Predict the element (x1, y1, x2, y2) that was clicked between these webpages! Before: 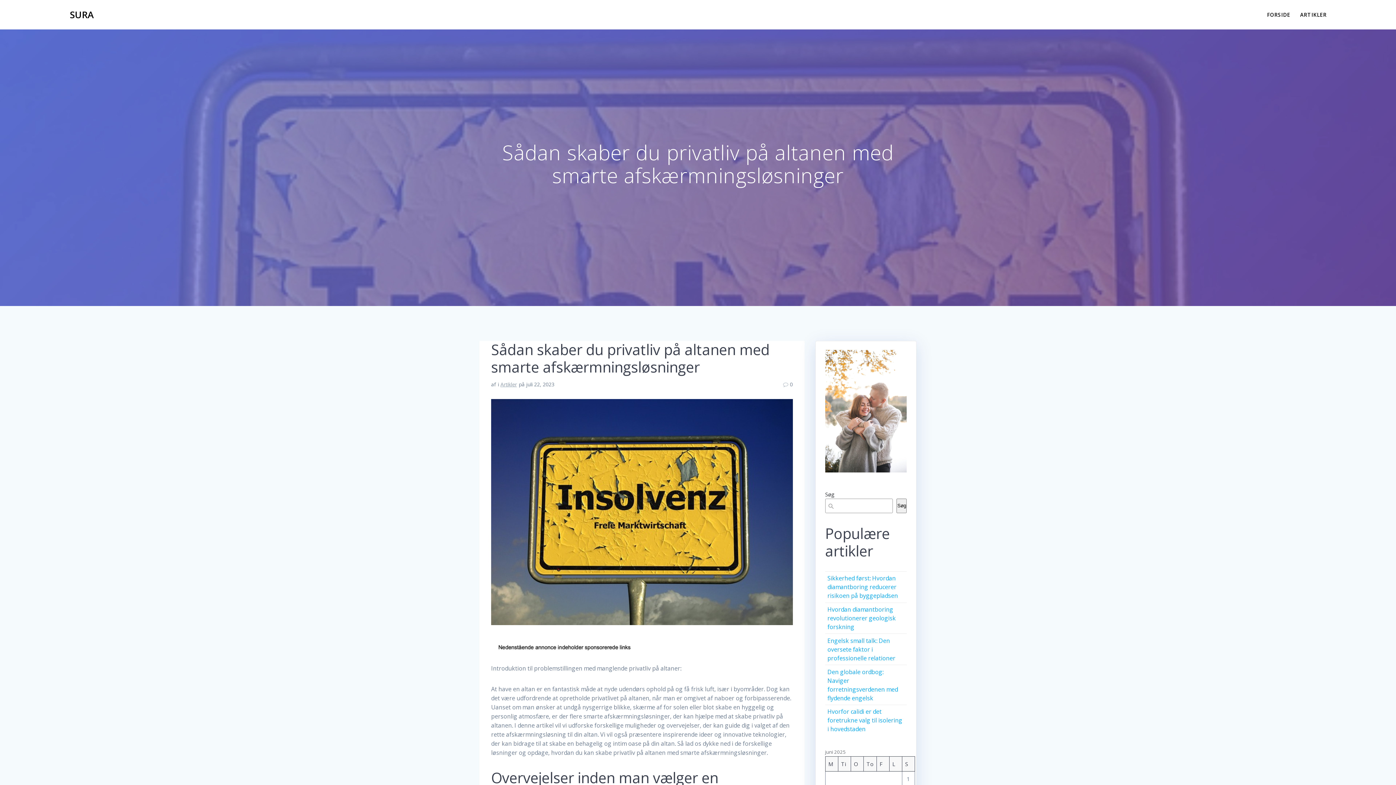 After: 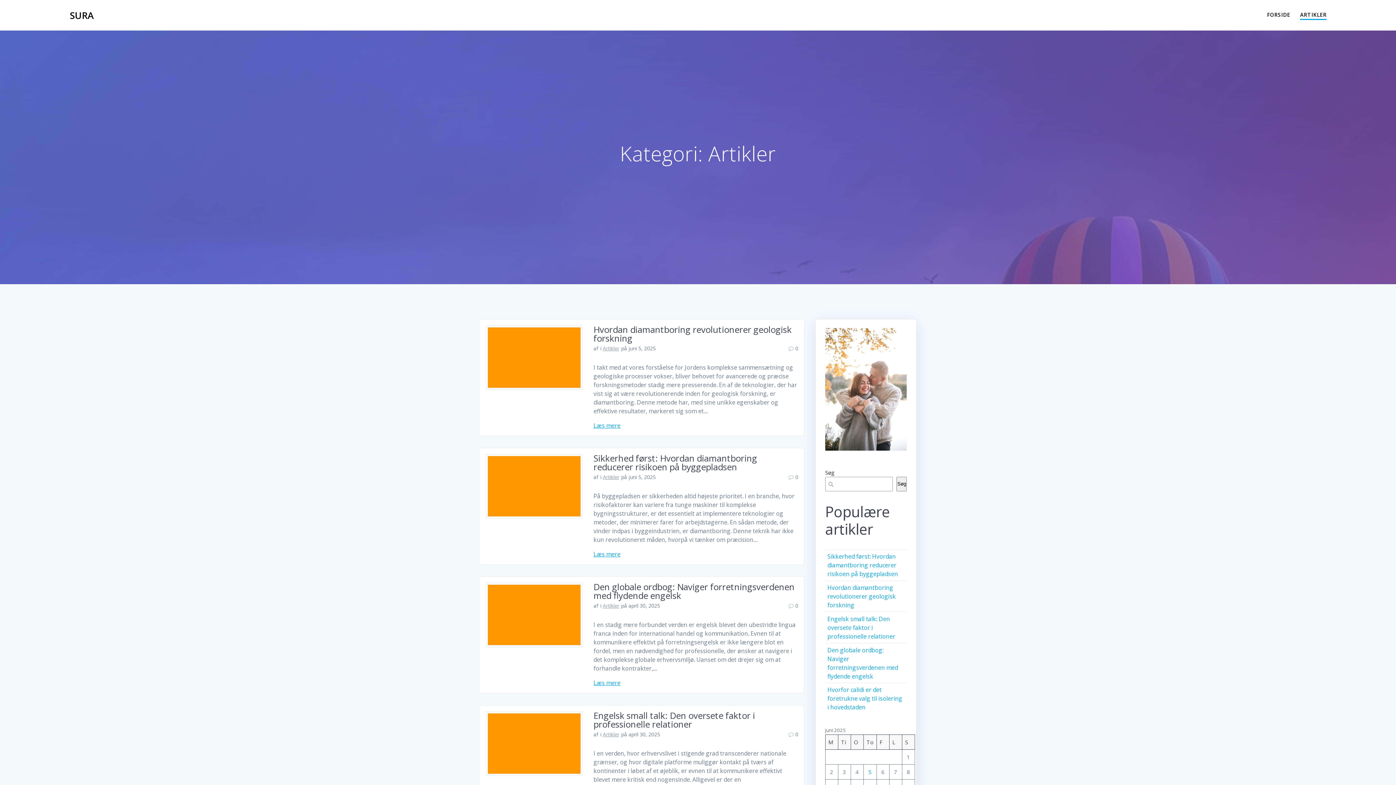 Action: label: Artikler bbox: (500, 380, 516, 387)